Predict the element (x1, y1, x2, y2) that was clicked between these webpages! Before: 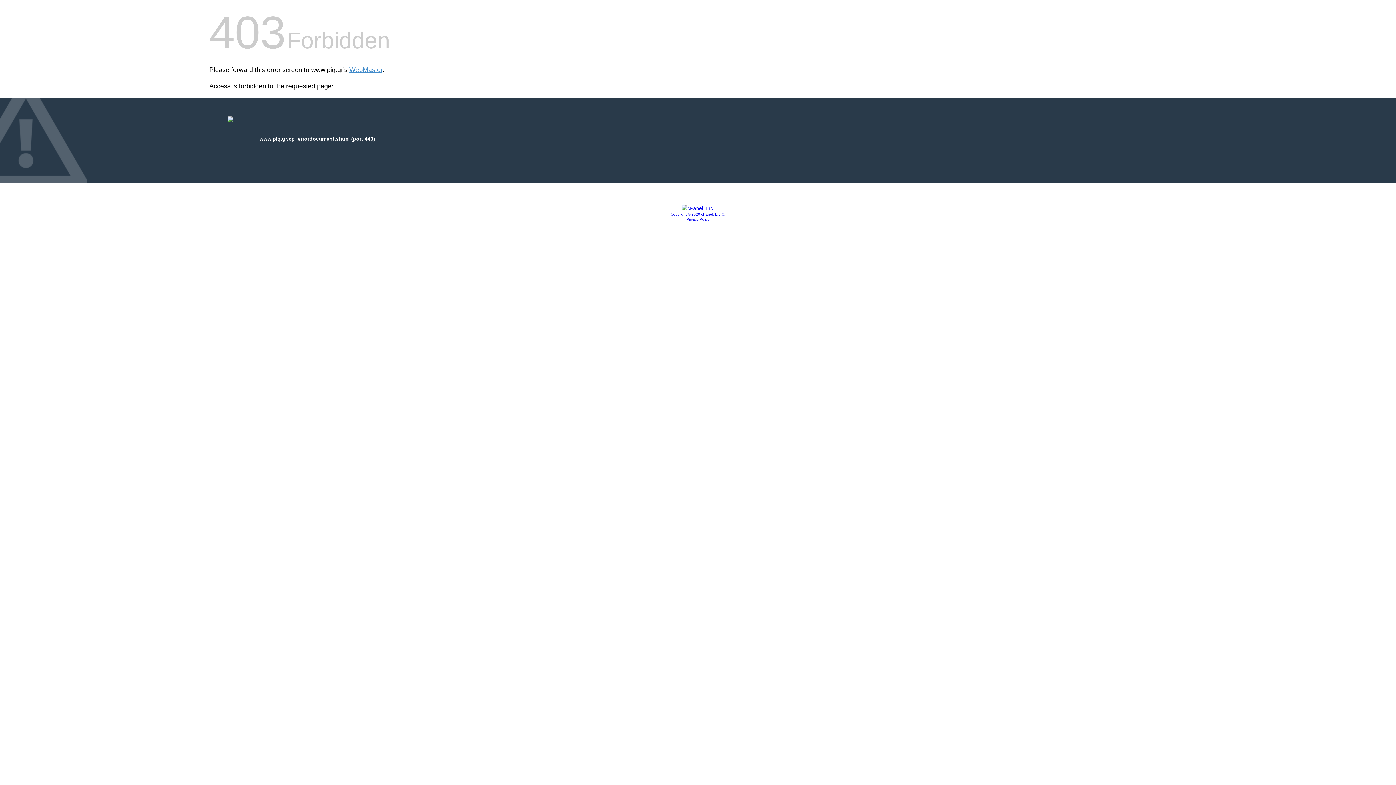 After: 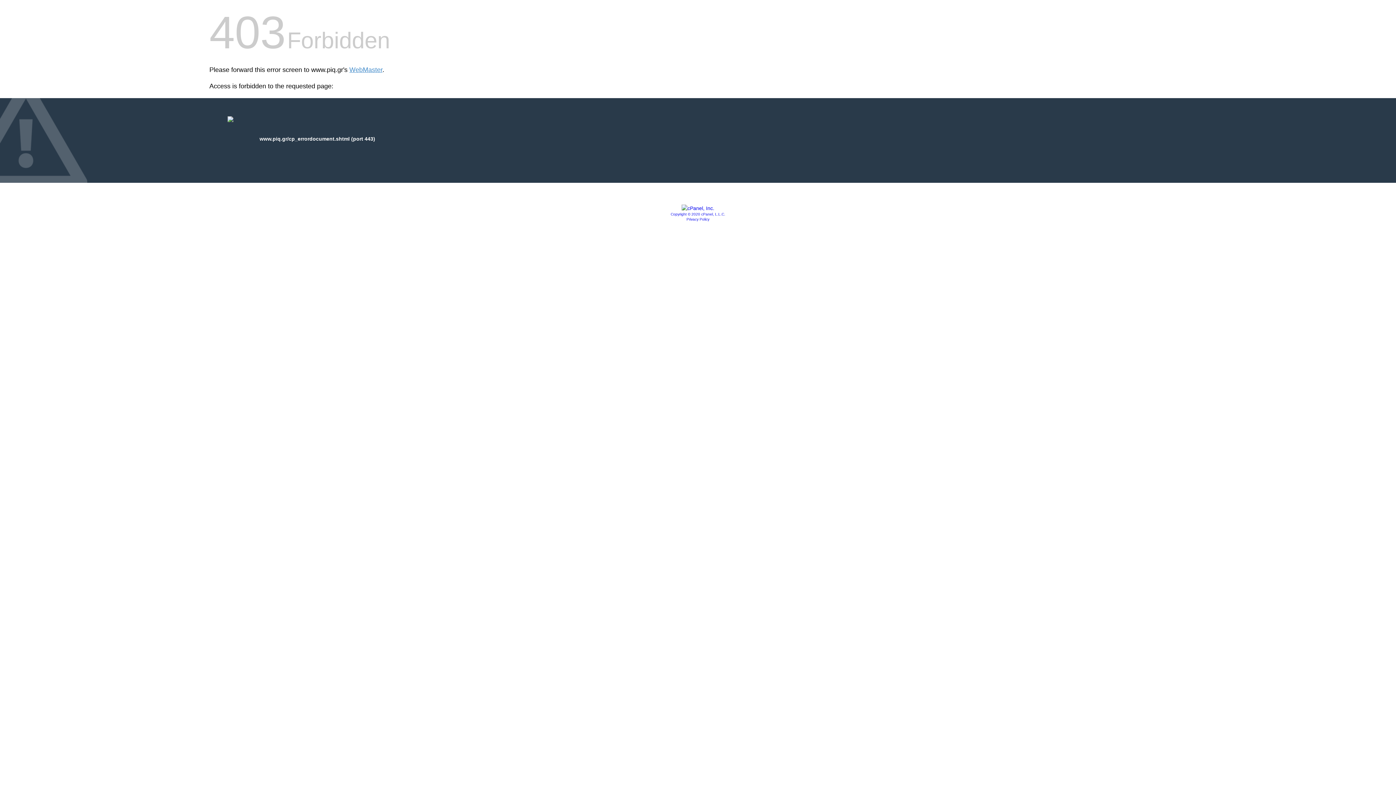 Action: bbox: (681, 205, 714, 211)